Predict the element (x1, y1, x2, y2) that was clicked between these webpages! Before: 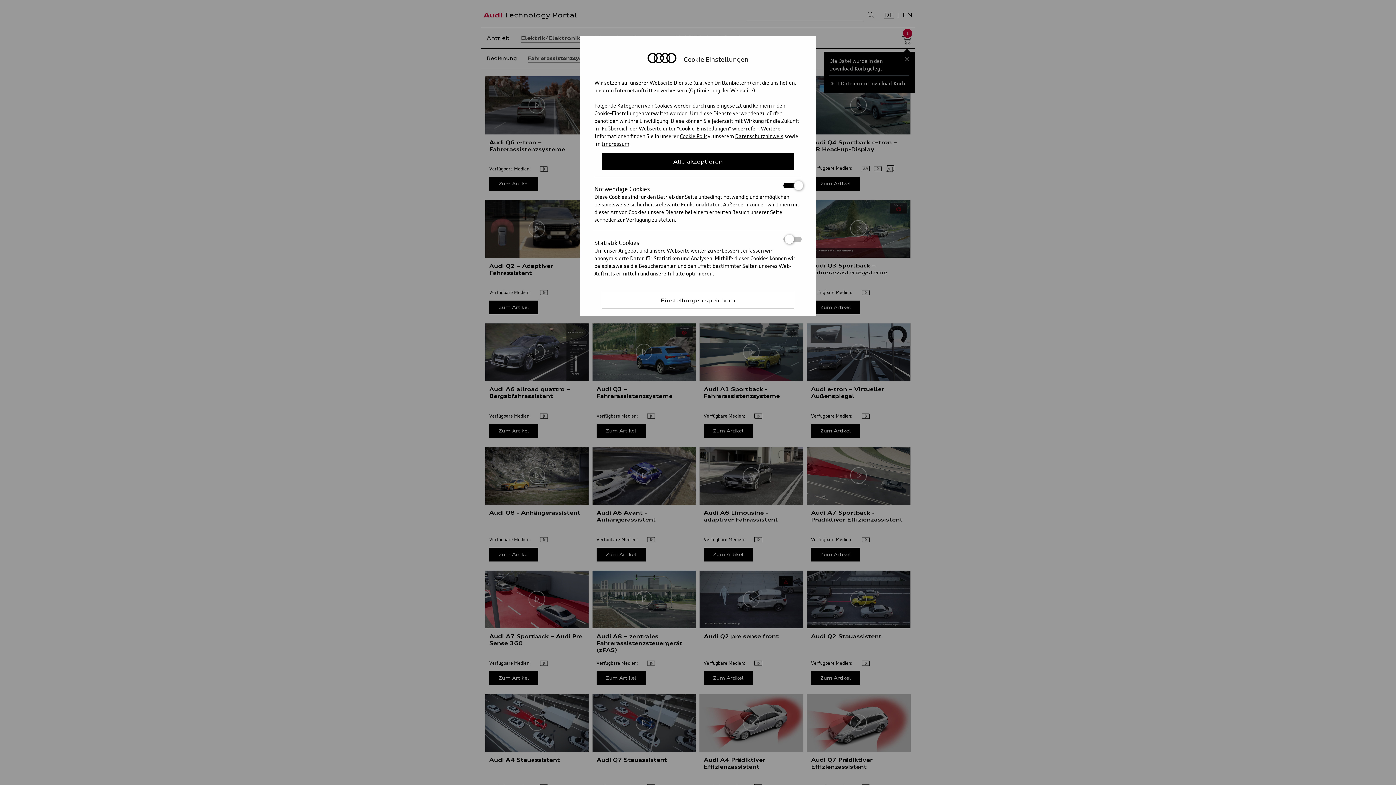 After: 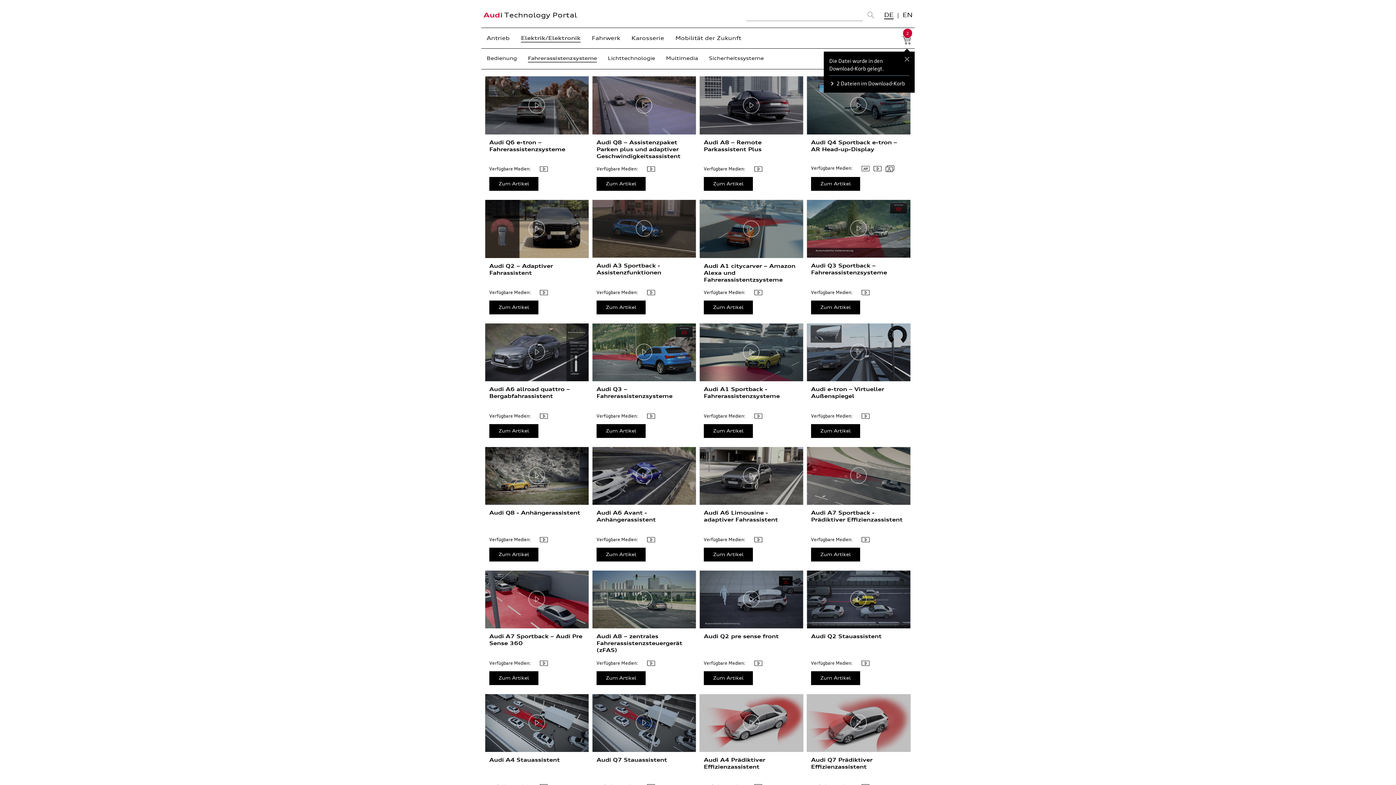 Action: bbox: (601, 292, 794, 308) label: Save Consent Preferences